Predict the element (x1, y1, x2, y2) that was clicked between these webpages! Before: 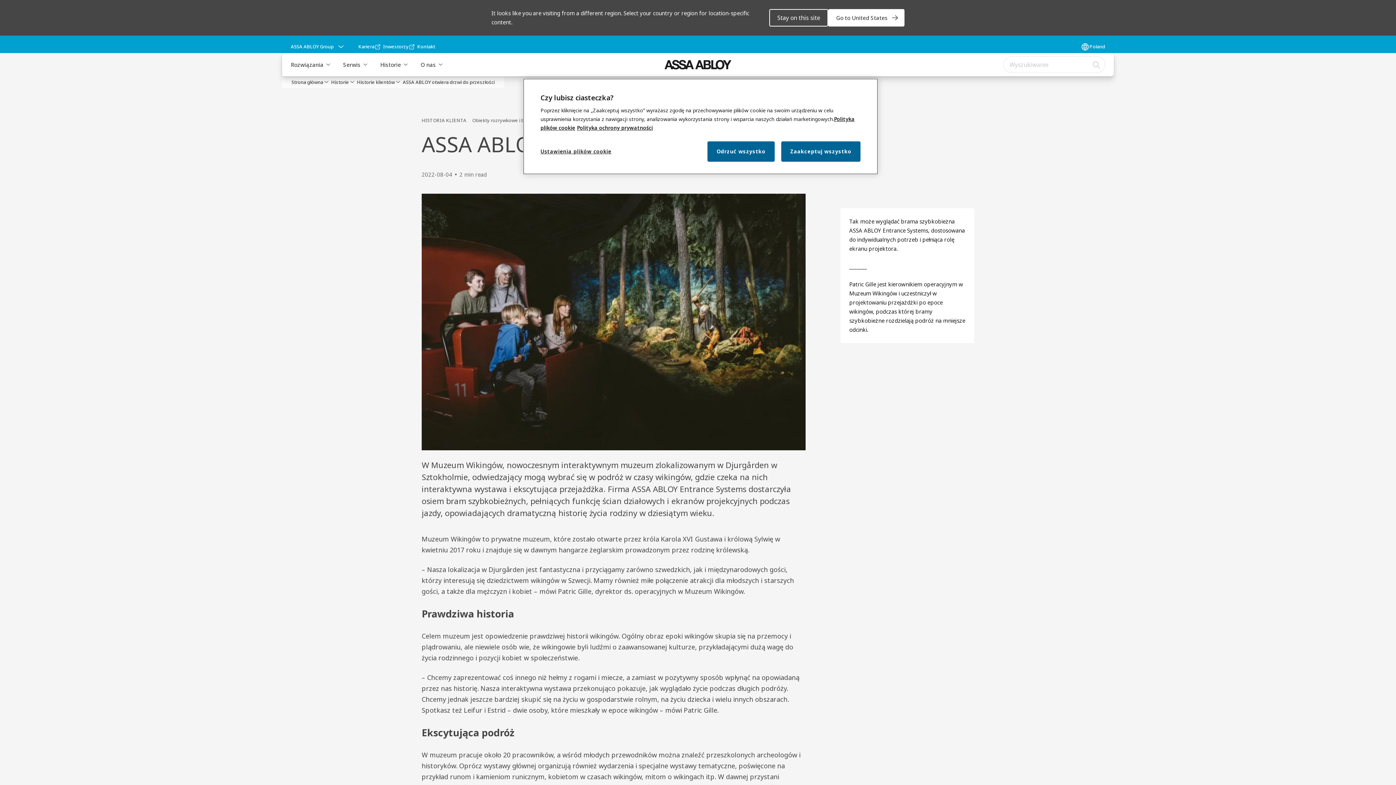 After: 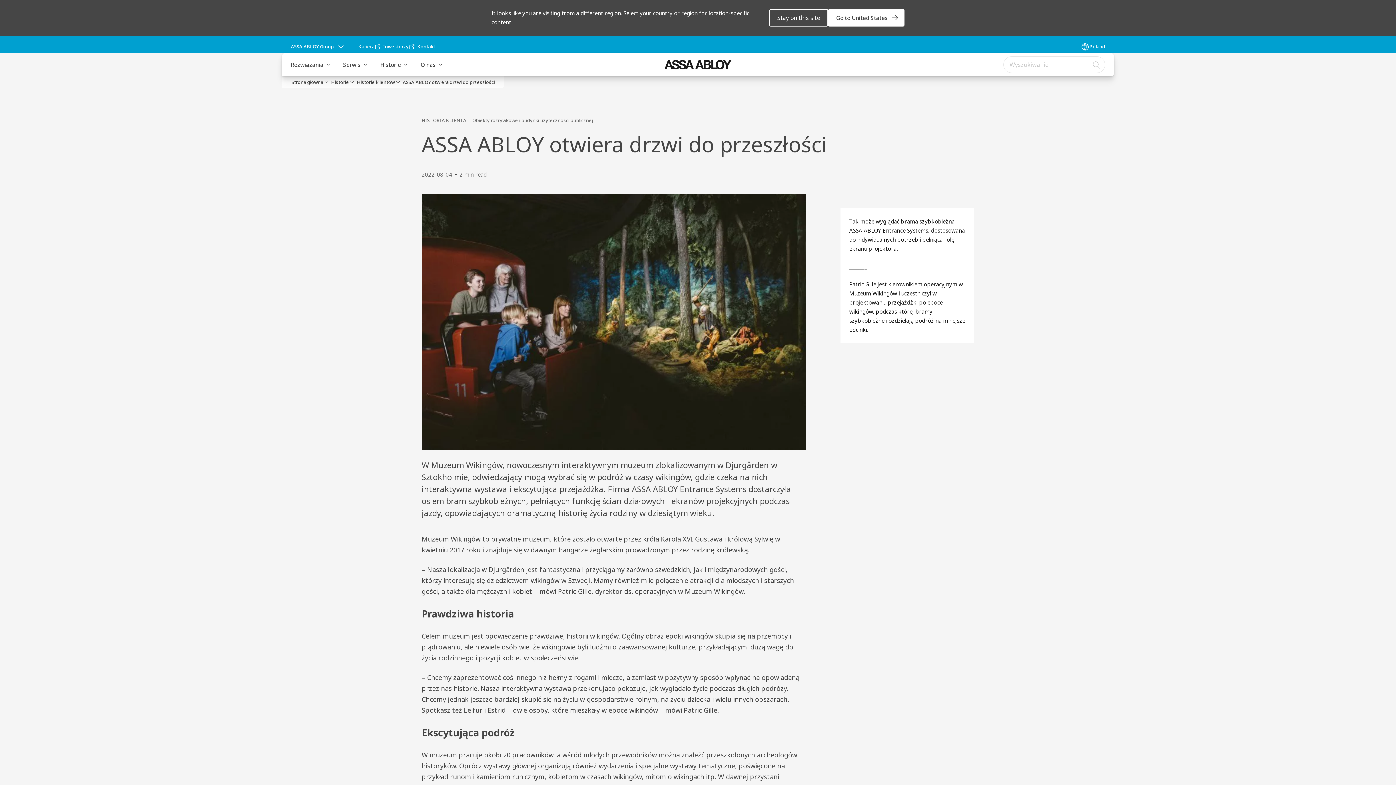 Action: label: Zaakceptuj wszystko bbox: (781, 141, 860, 161)